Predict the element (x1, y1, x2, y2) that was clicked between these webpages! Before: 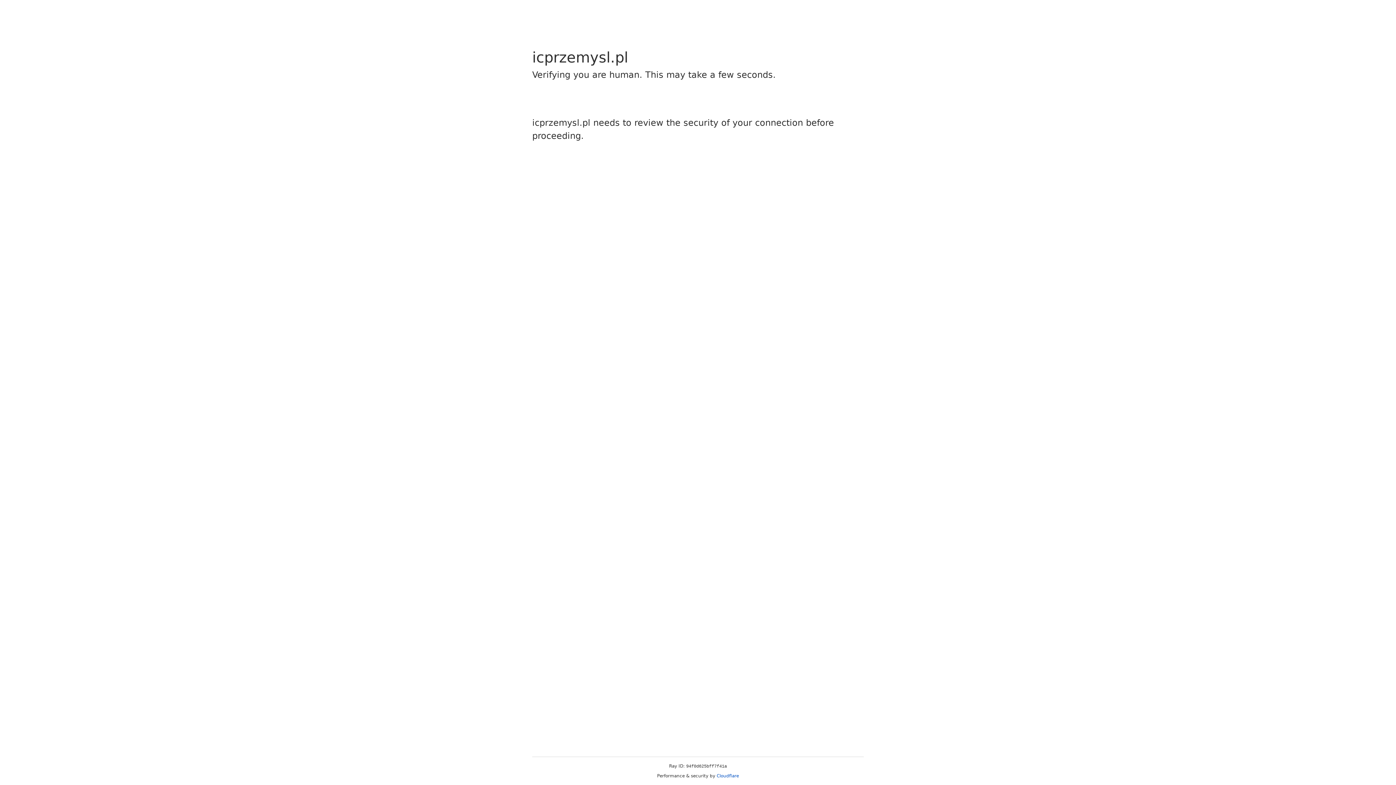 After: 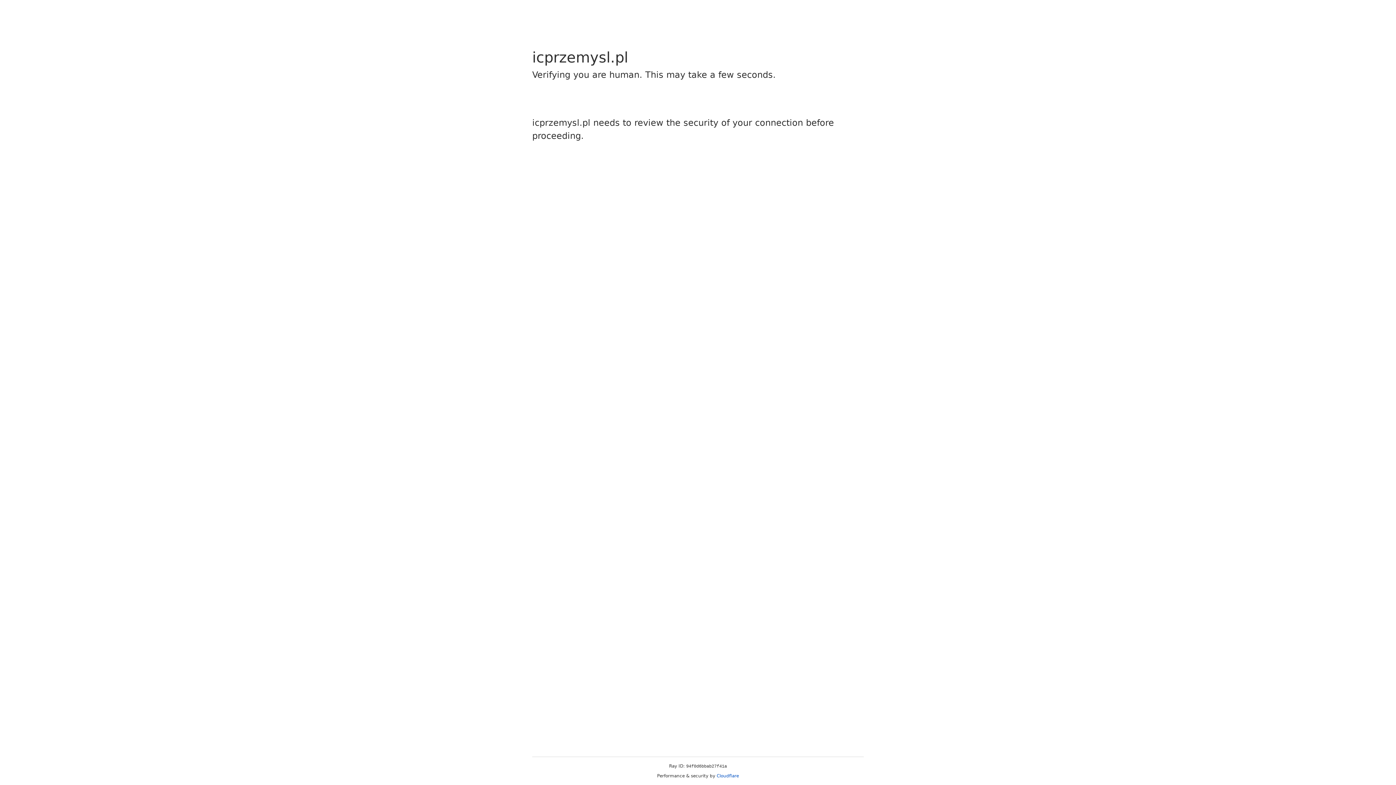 Action: label: Cloudflare bbox: (716, 773, 739, 778)